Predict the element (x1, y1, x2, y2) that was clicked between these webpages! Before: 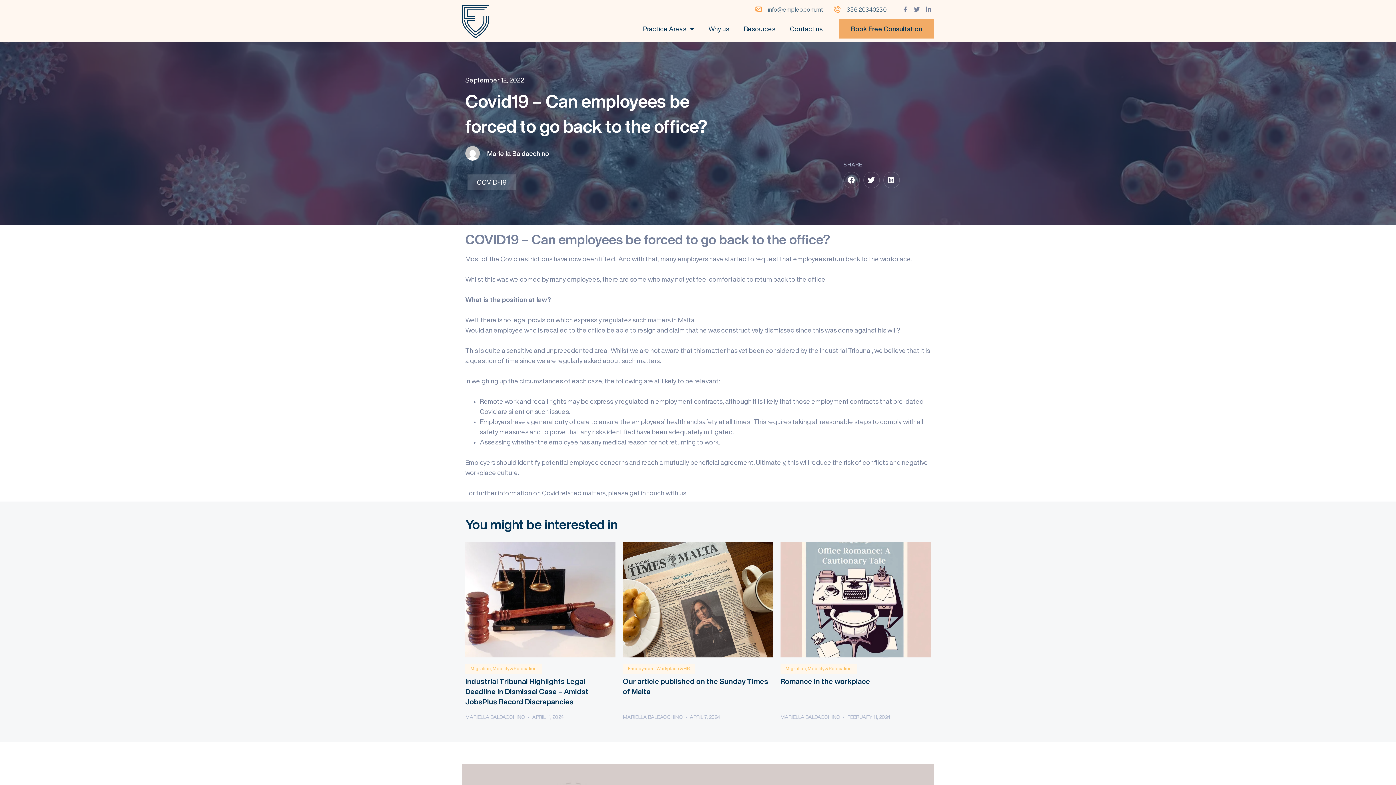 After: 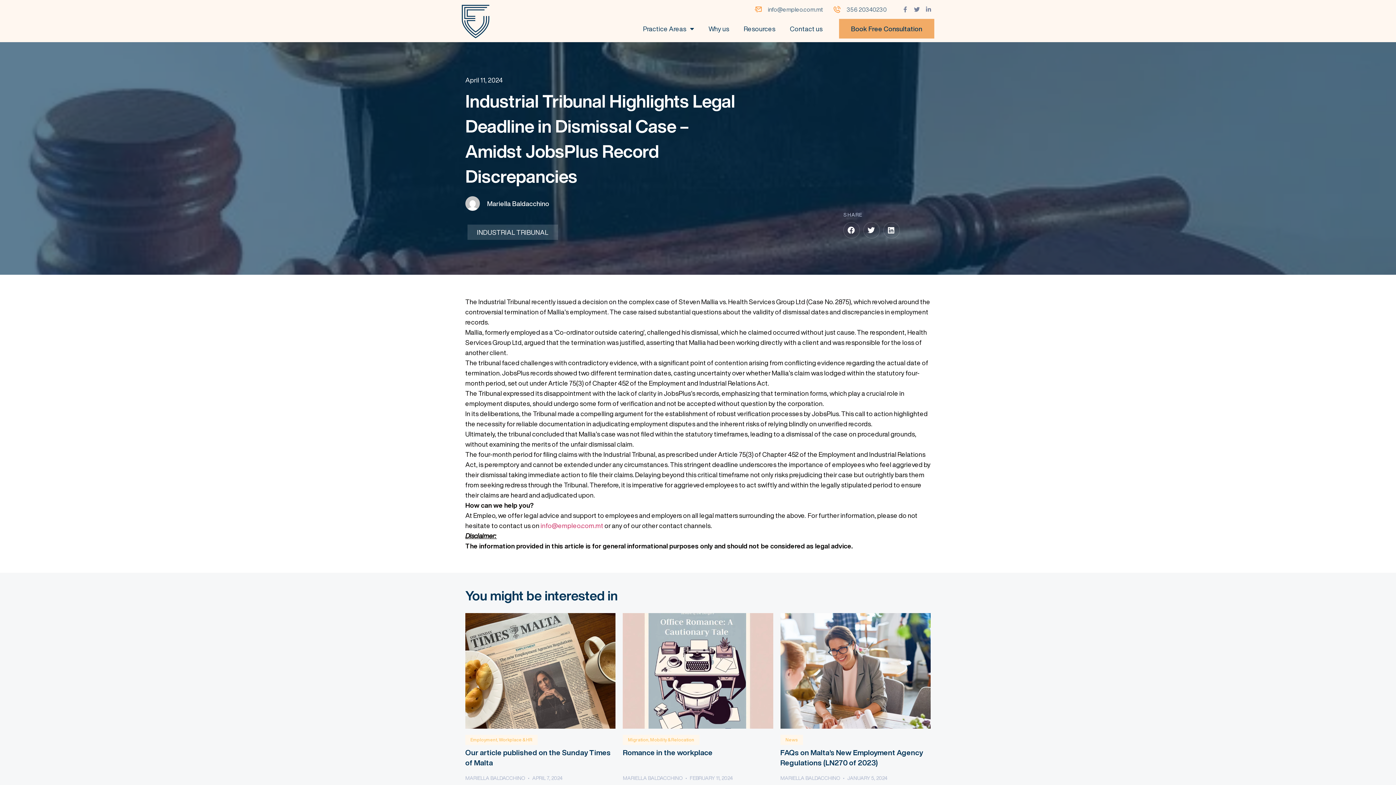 Action: bbox: (465, 542, 615, 657)